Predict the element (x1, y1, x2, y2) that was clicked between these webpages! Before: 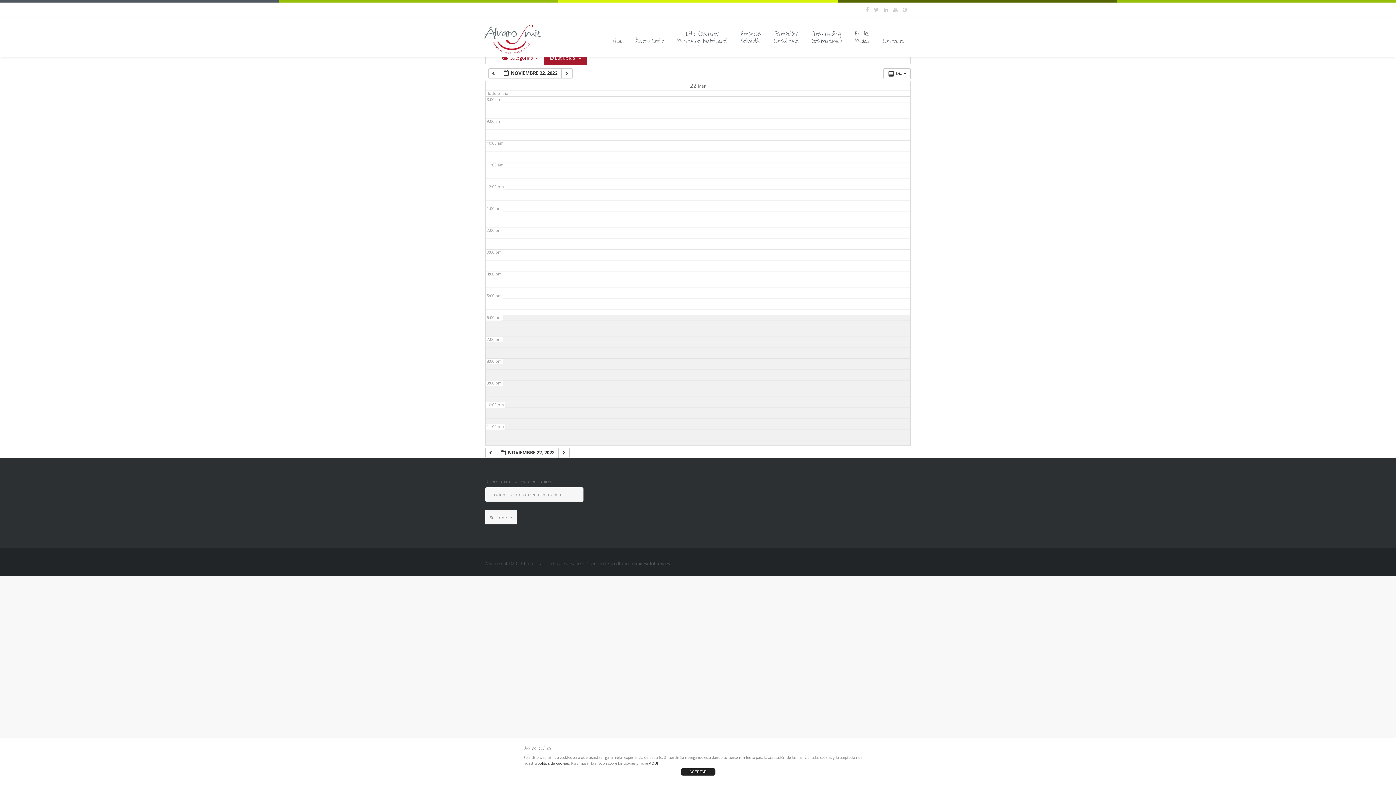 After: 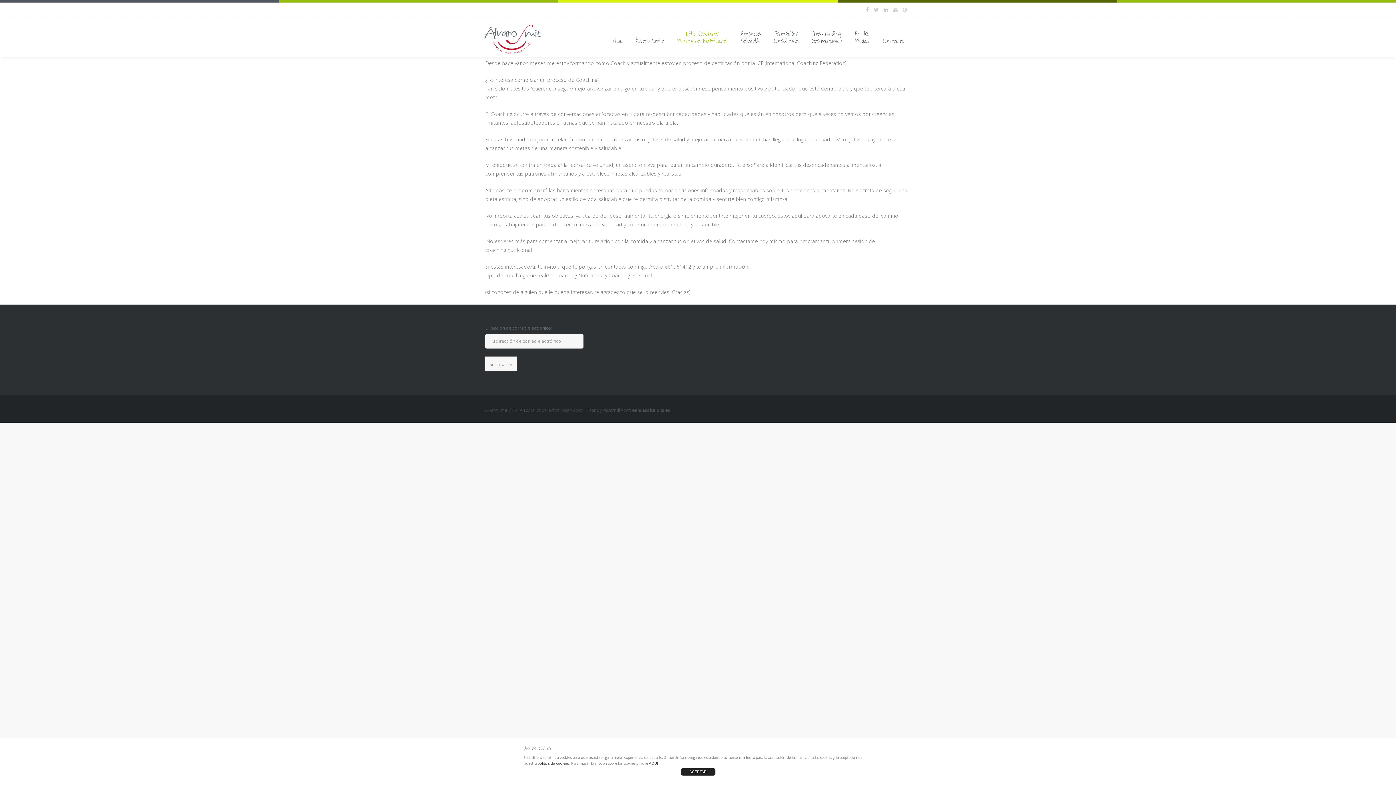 Action: bbox: (670, 24, 734, 57) label: Life Coaching/
Mentoring Nutricional